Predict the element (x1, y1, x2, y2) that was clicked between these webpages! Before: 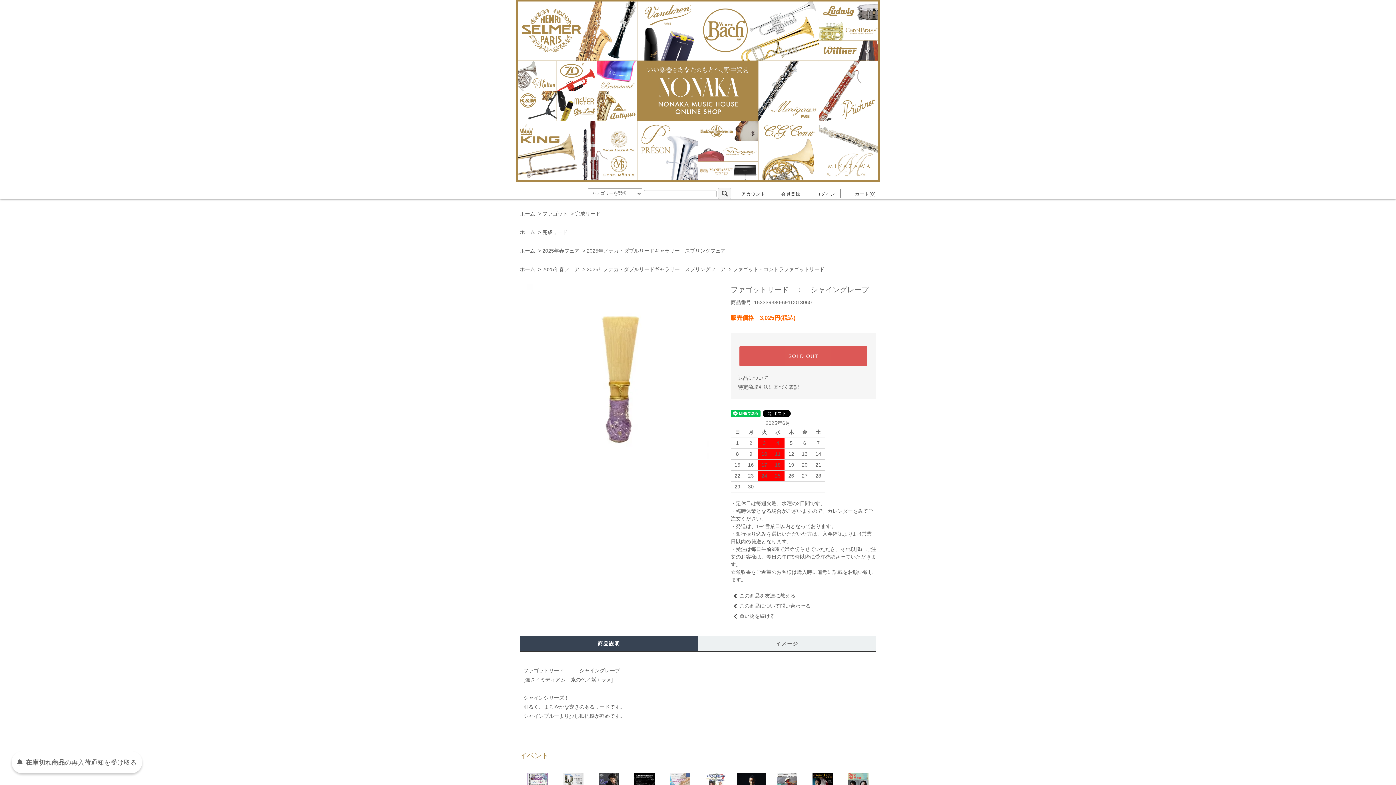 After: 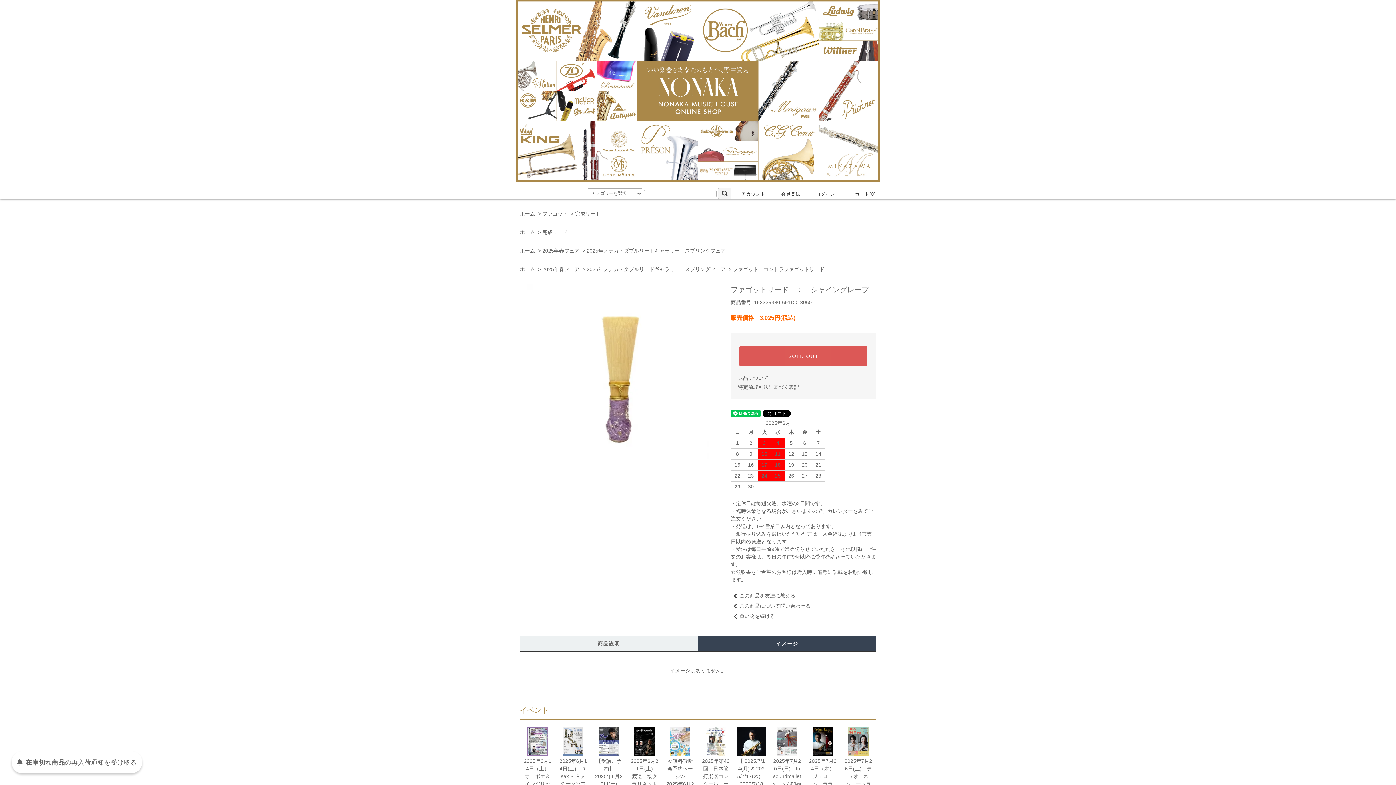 Action: bbox: (698, 640, 876, 648) label: イメージ